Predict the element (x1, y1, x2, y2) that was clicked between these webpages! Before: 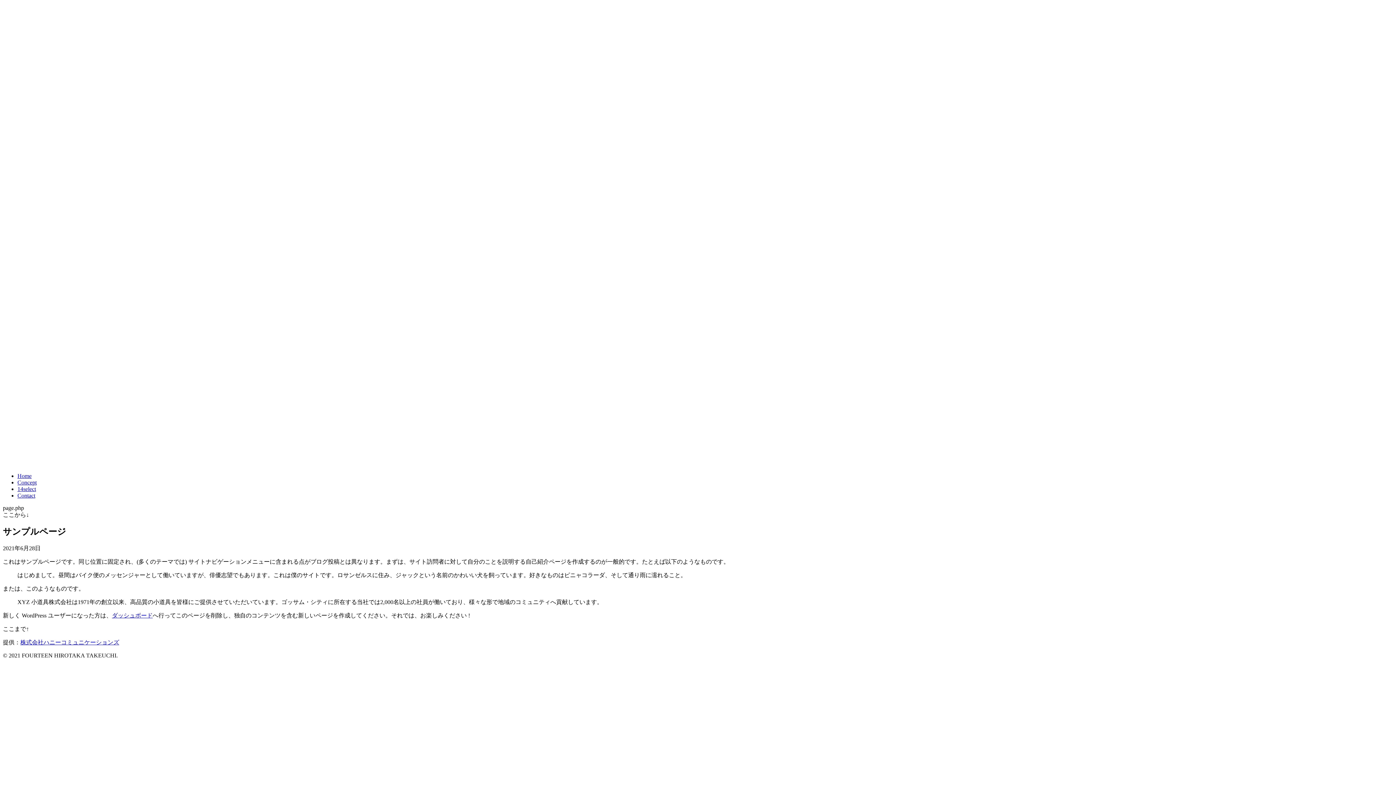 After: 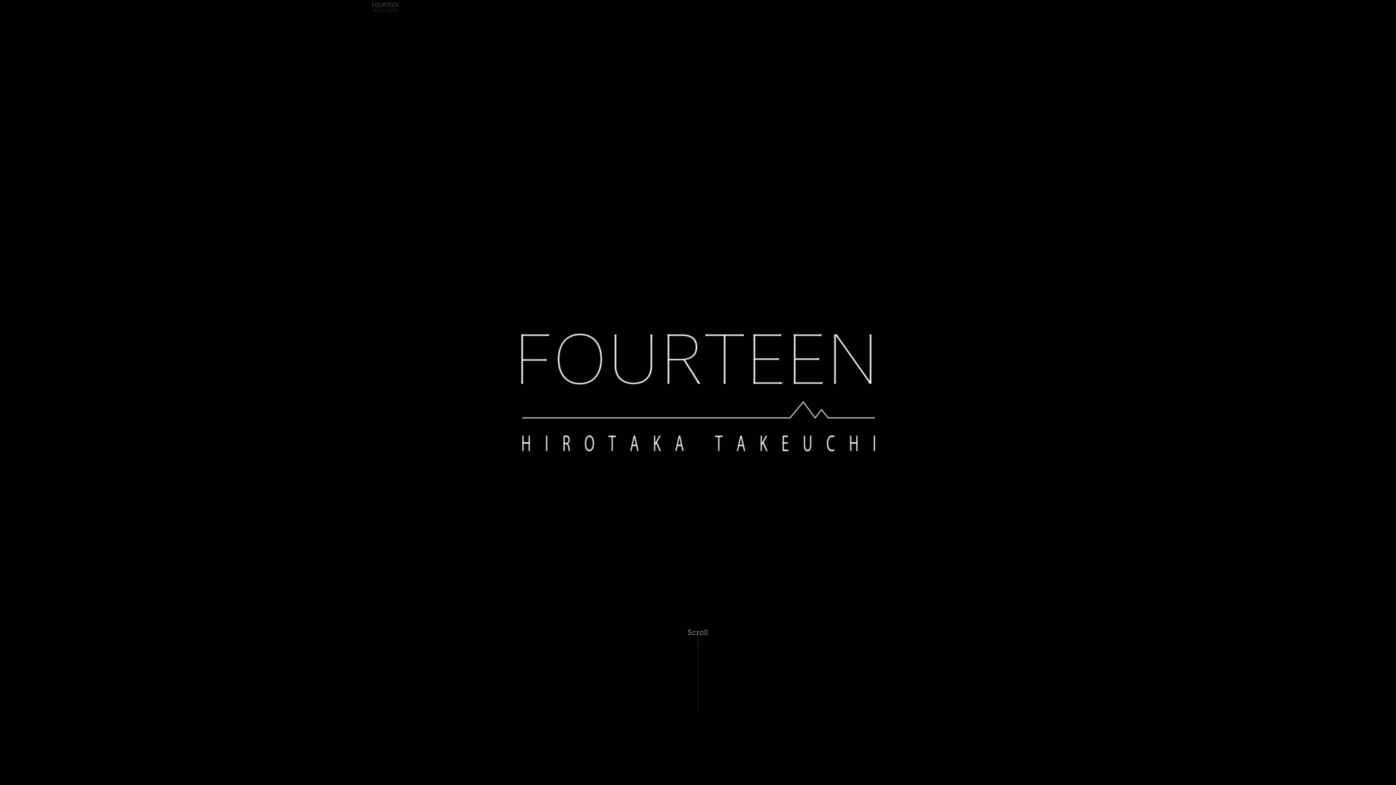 Action: bbox: (2, 460, 1393, 466)